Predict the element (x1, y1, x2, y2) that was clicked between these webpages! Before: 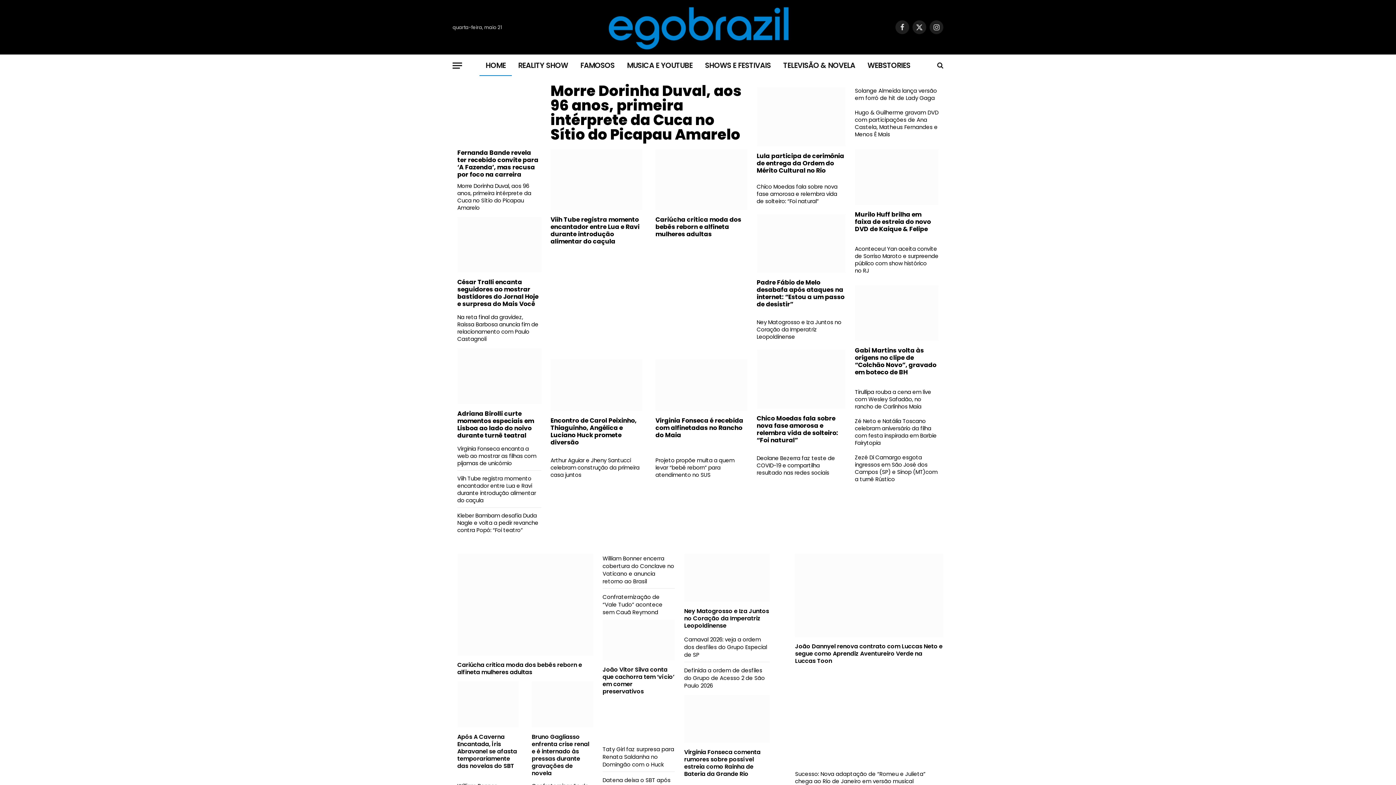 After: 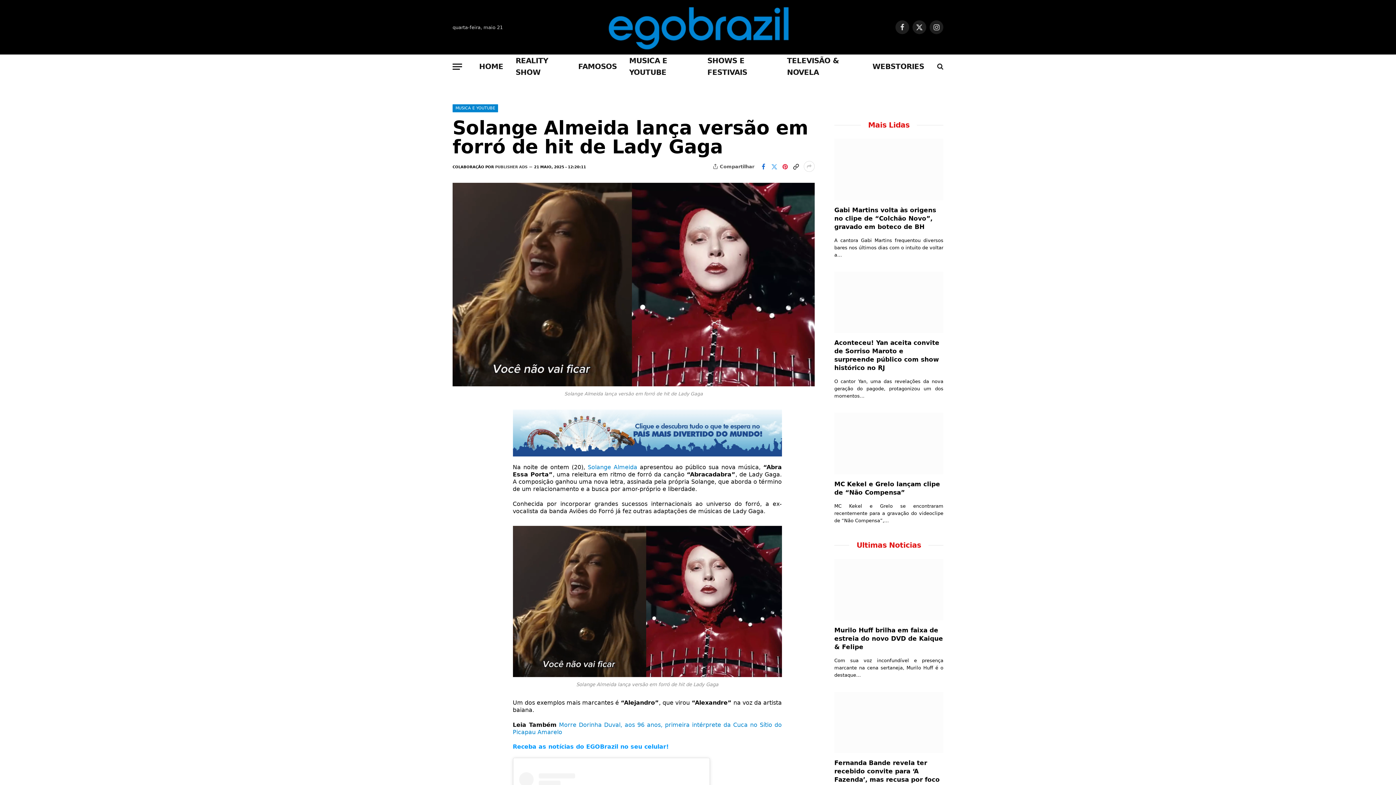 Action: bbox: (855, 87, 938, 101) label: Solange Almeida lança versão em forró de hit de Lady Gaga